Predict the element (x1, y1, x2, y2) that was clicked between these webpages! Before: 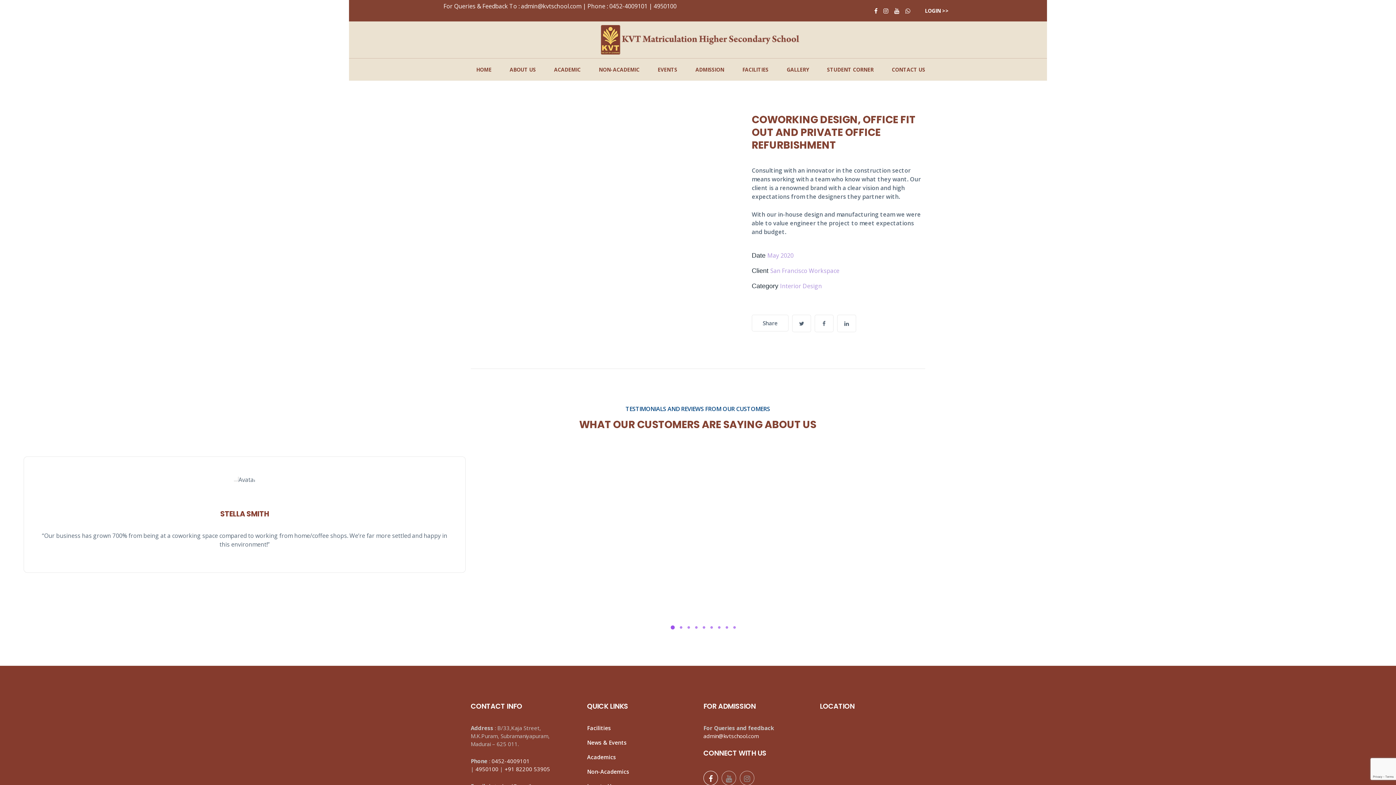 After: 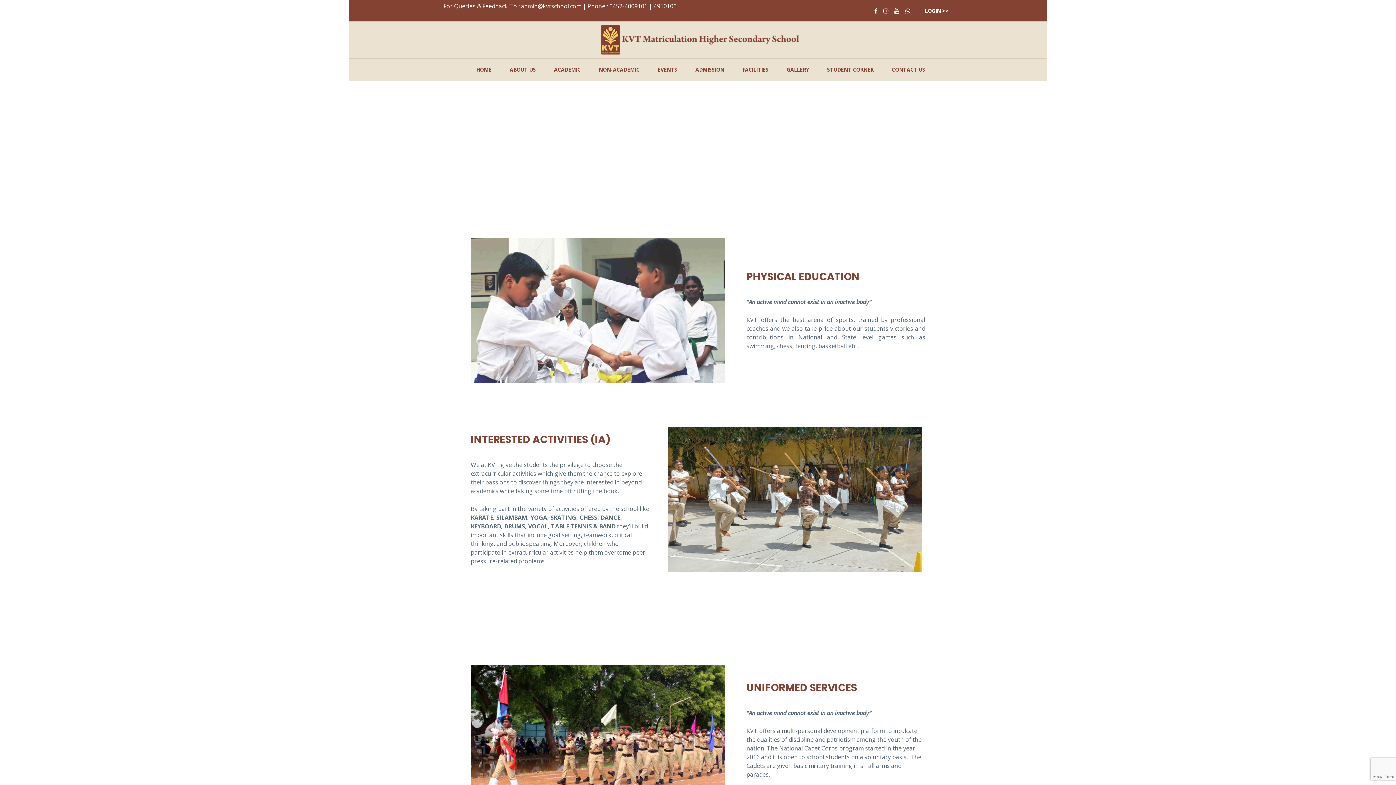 Action: bbox: (587, 767, 629, 775) label: Non-Academics